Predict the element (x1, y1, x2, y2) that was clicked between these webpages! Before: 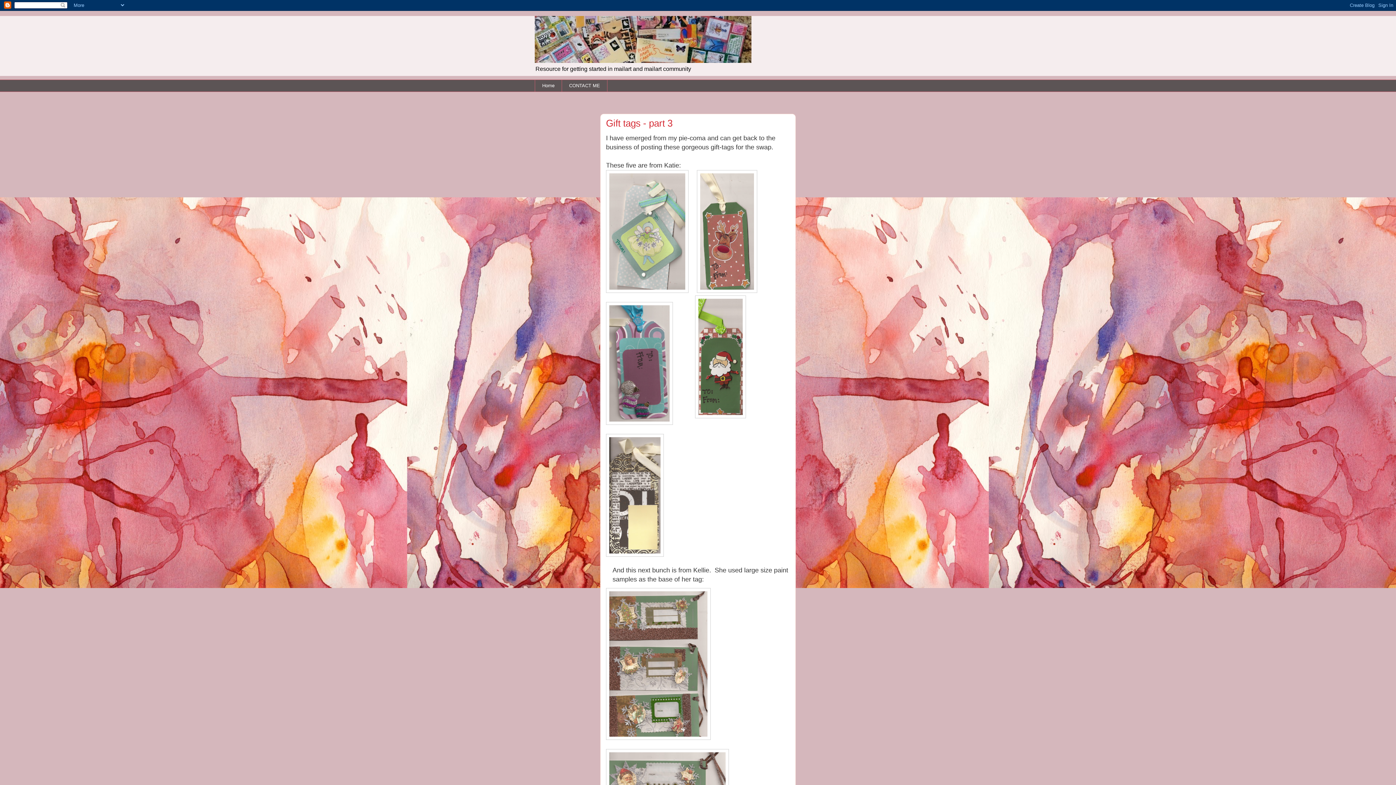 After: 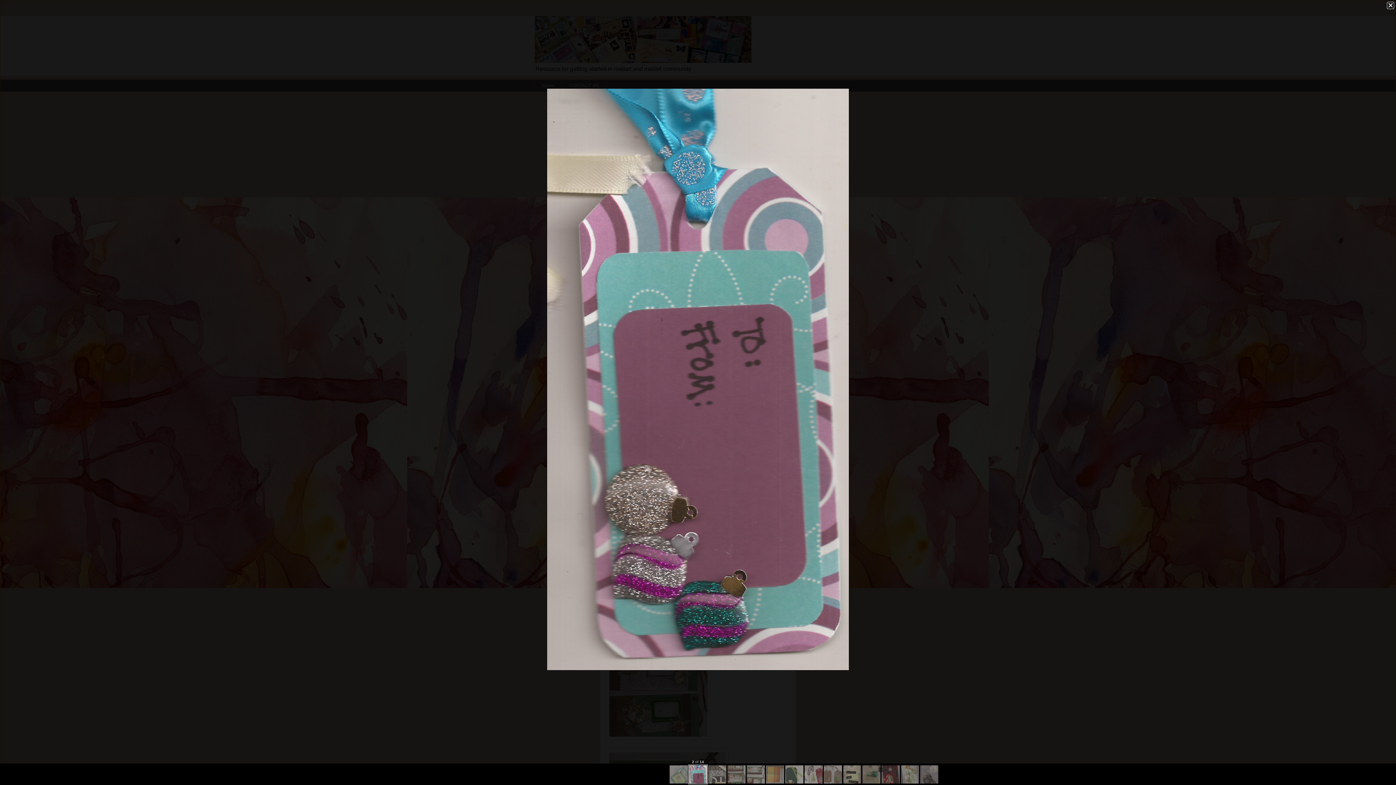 Action: bbox: (606, 302, 673, 427)